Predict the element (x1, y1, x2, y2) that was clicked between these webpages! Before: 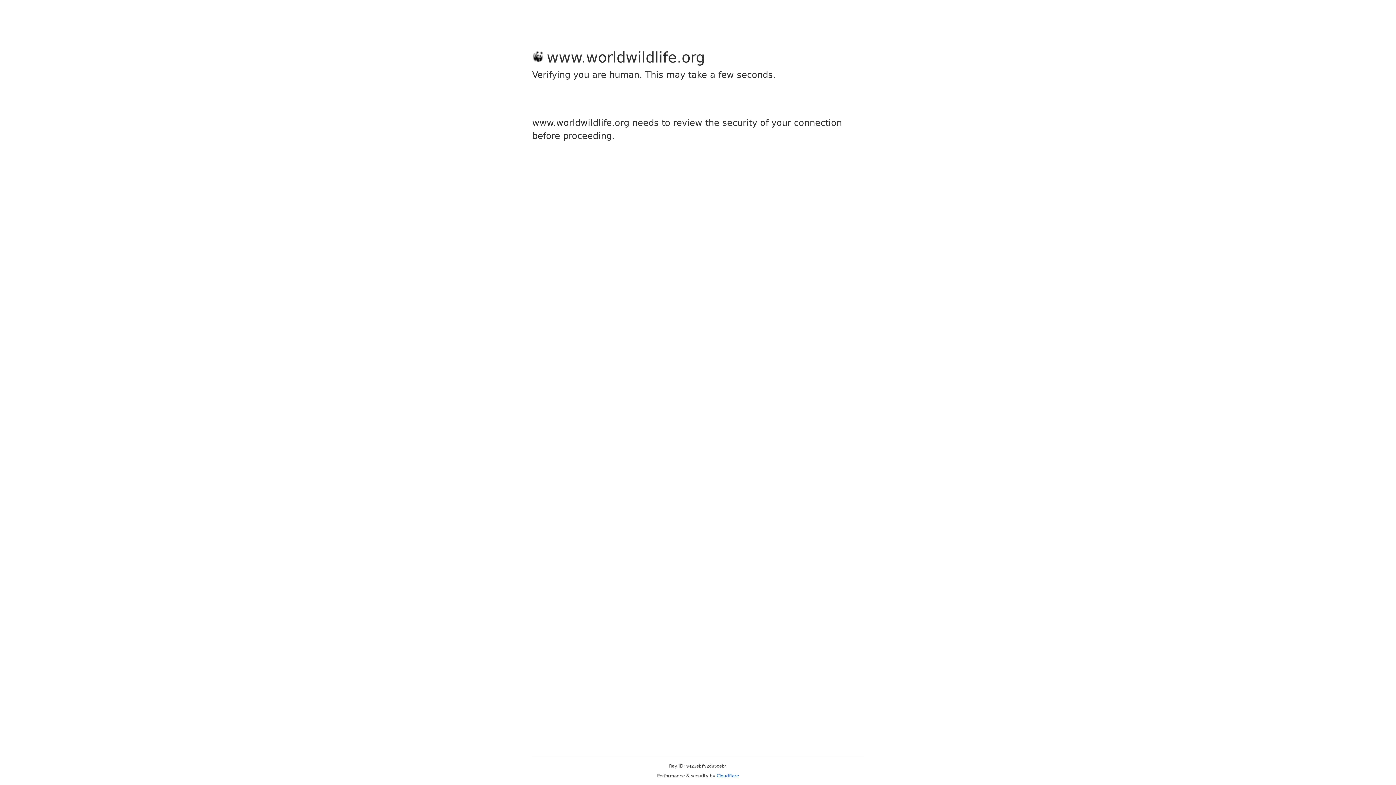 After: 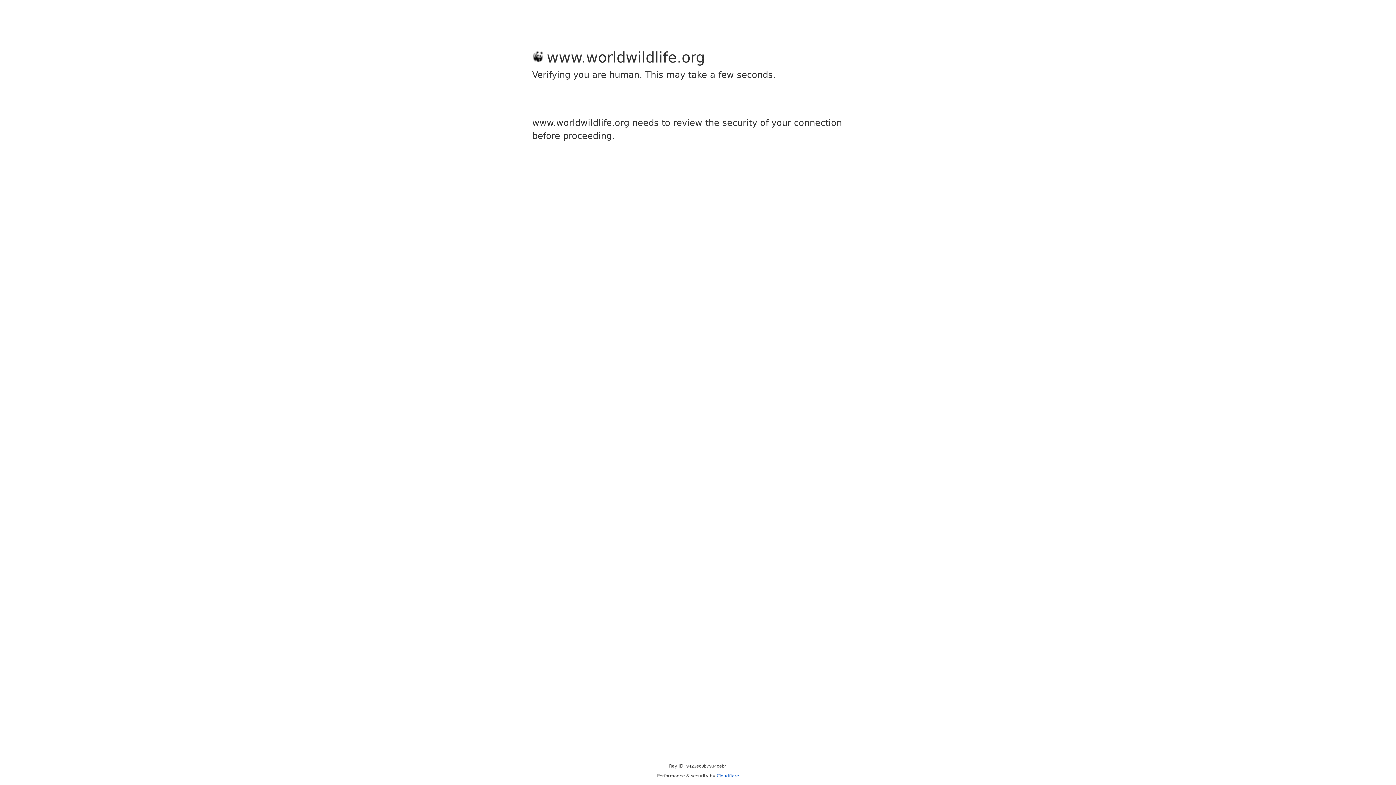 Action: bbox: (716, 773, 739, 778) label: Cloudflare